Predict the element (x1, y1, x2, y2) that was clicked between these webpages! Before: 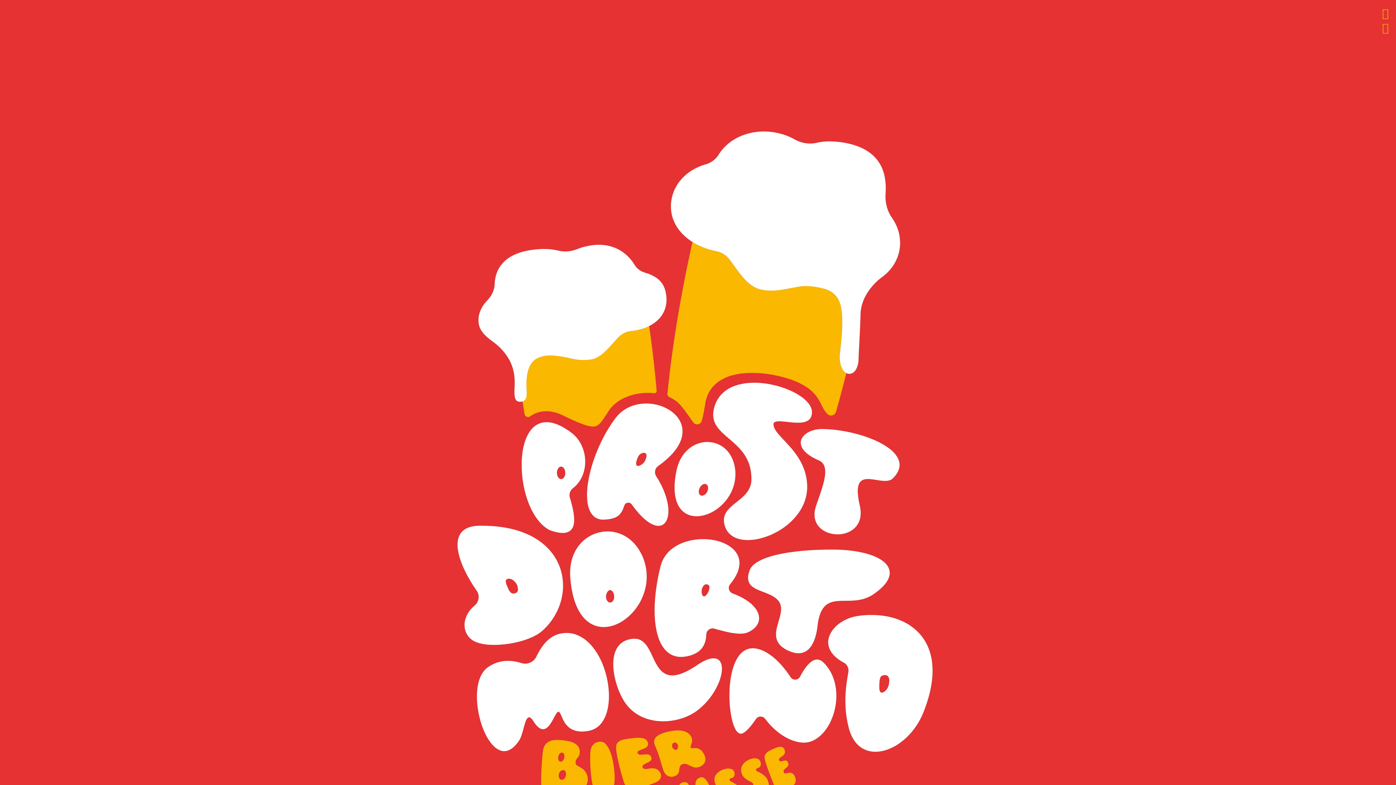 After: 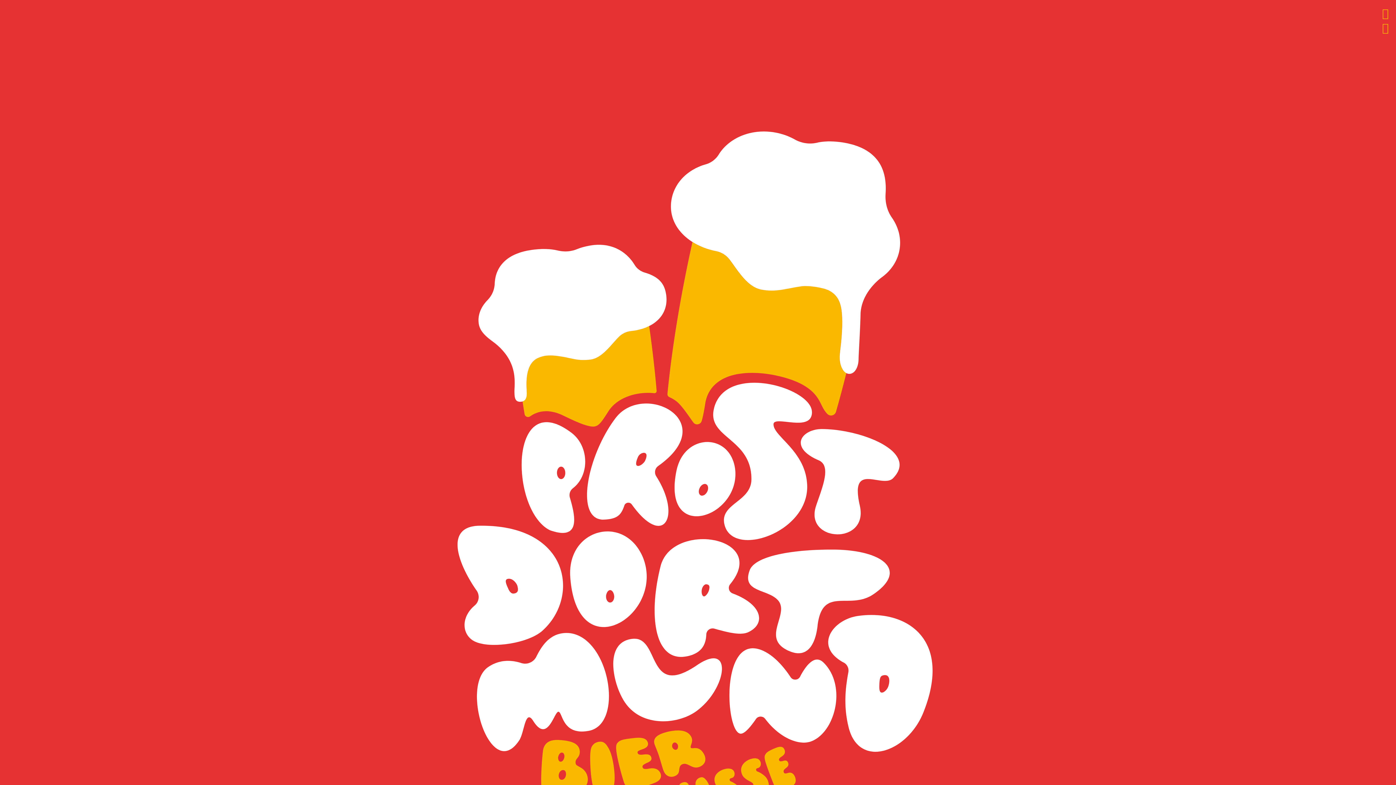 Action: label: Link zu Instagram bbox: (1378, 3, 1392, 23)